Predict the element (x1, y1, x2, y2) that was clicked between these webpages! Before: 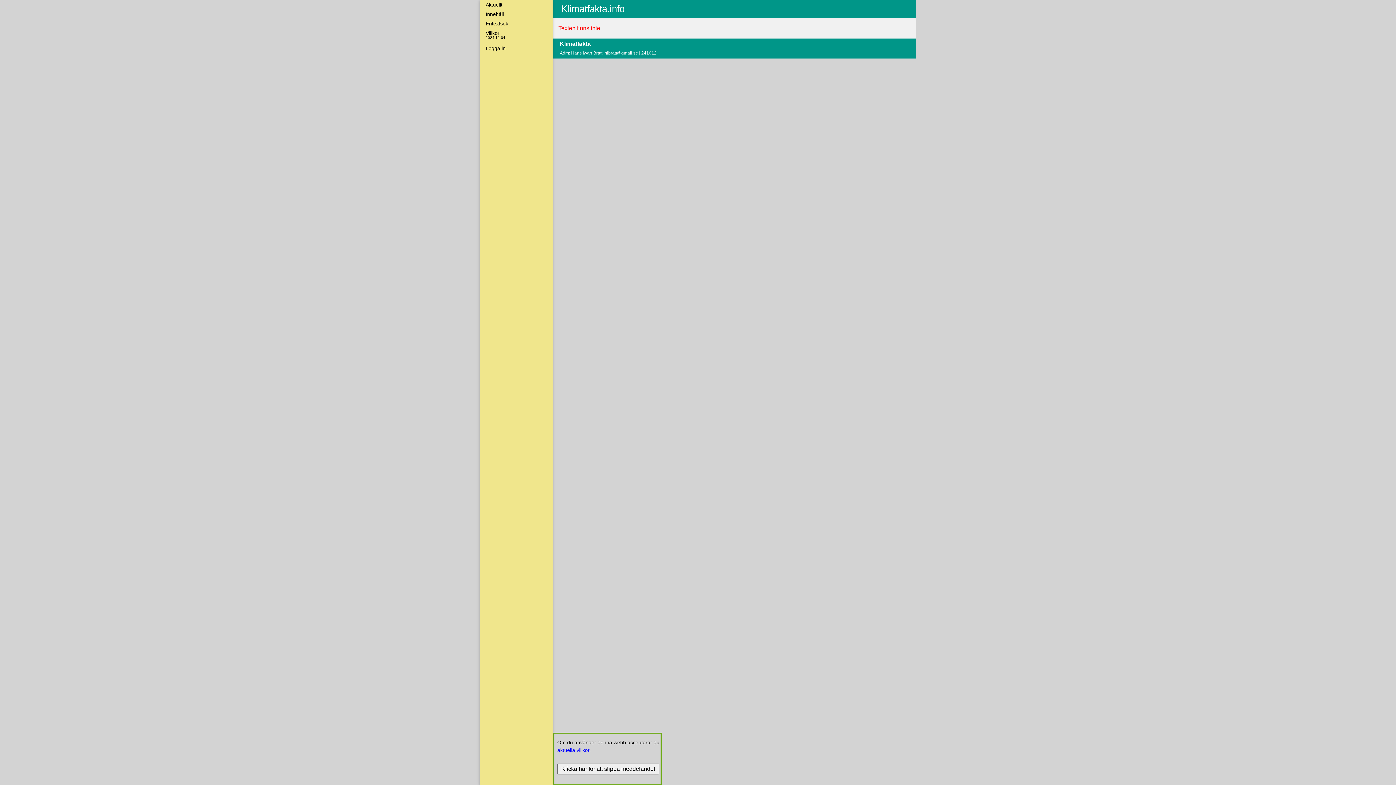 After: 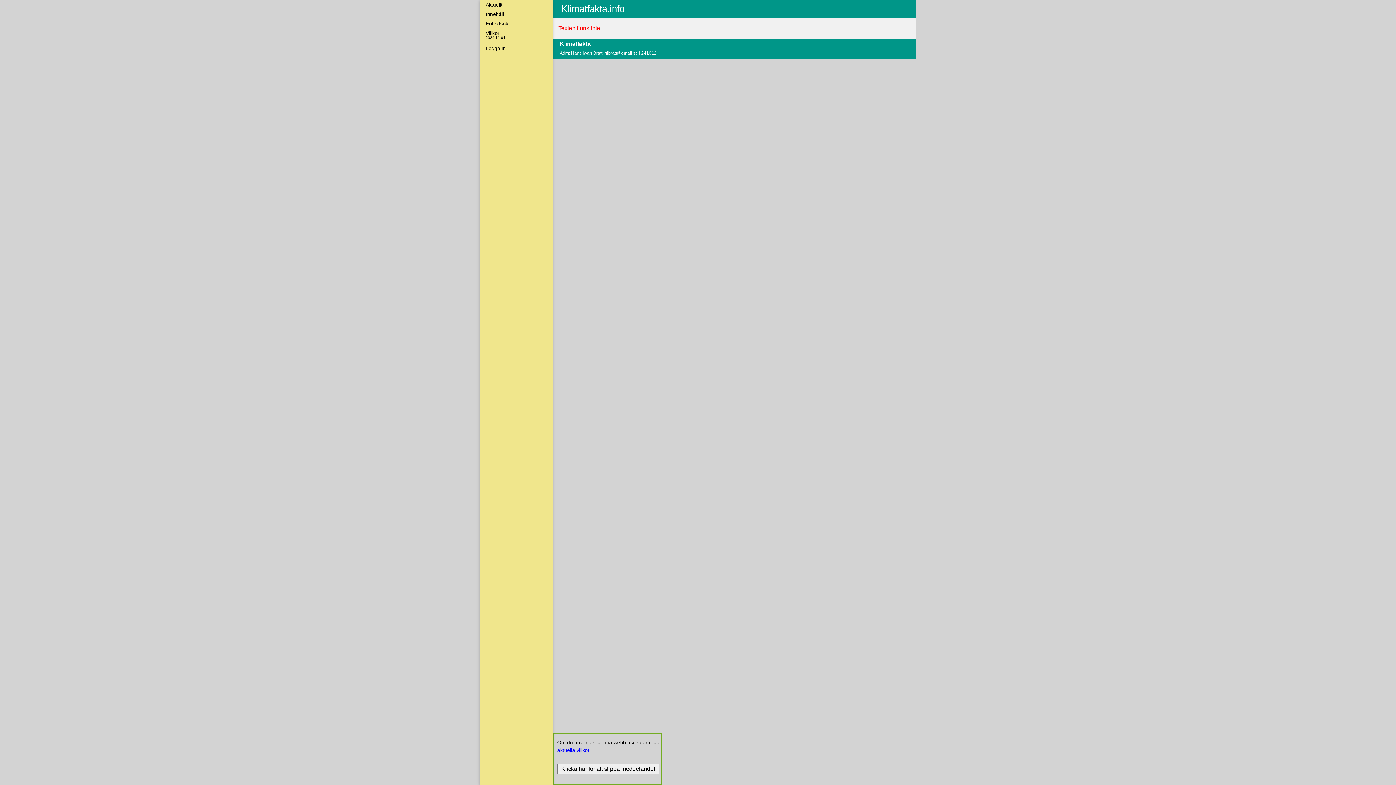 Action: label: hibratt@gmail.se bbox: (604, 50, 638, 55)